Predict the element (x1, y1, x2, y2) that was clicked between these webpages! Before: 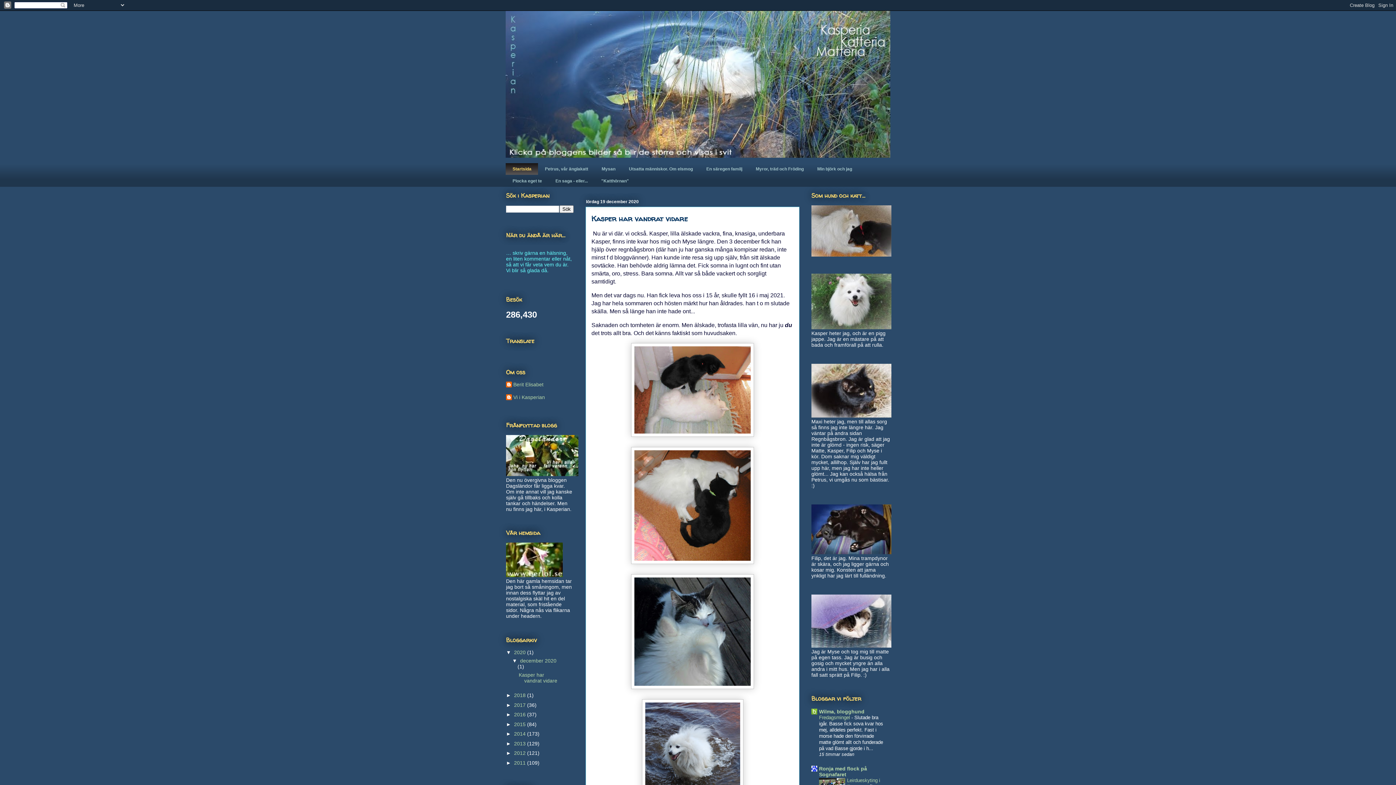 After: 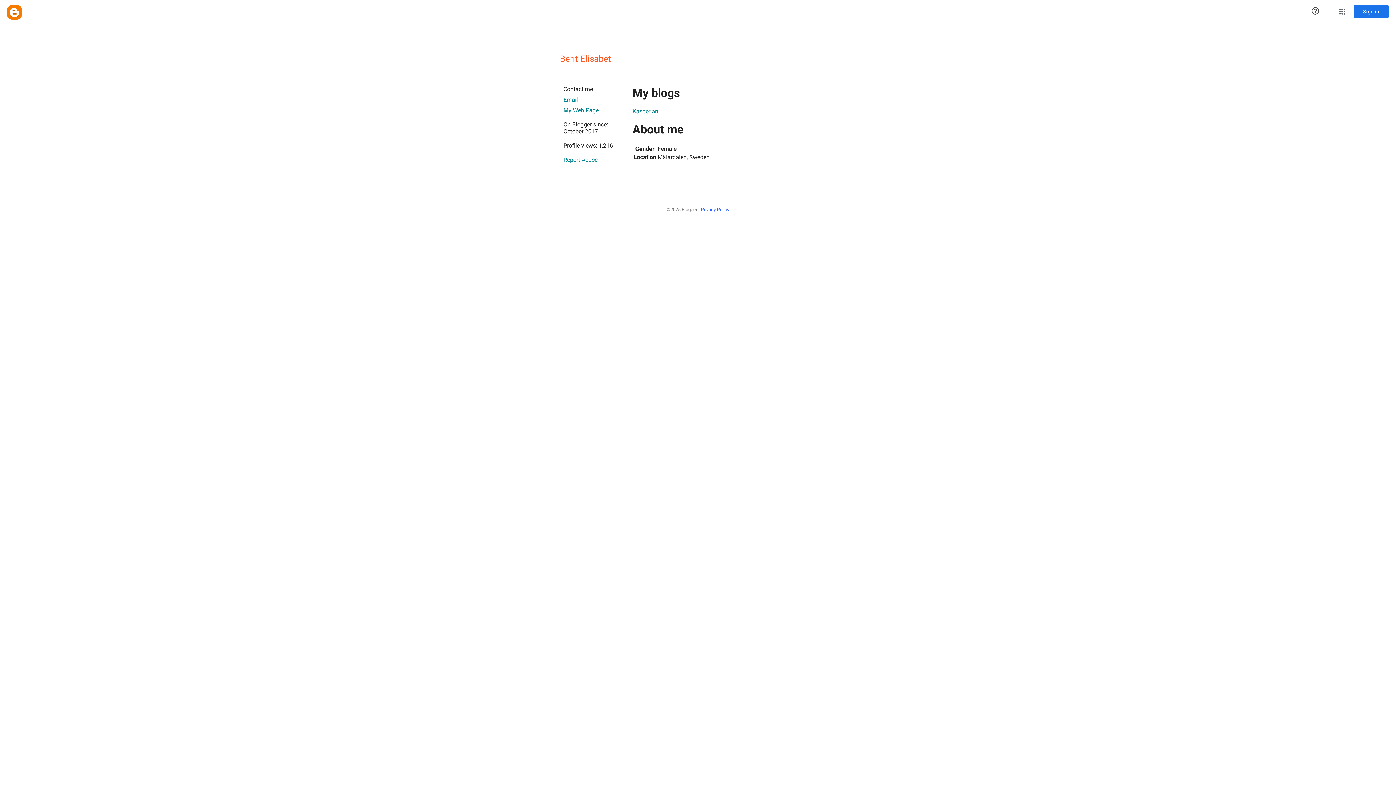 Action: bbox: (506, 381, 543, 389) label: Berit Elisabet